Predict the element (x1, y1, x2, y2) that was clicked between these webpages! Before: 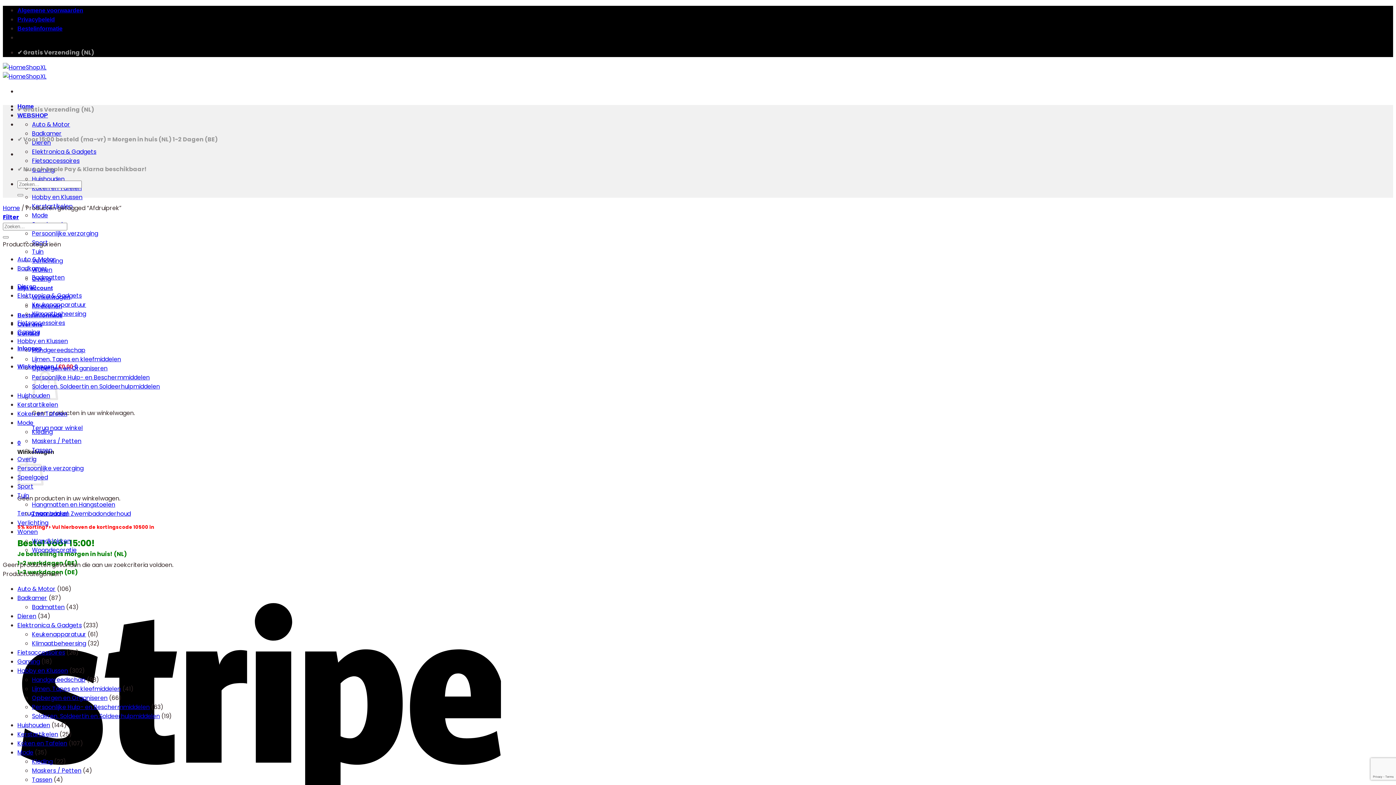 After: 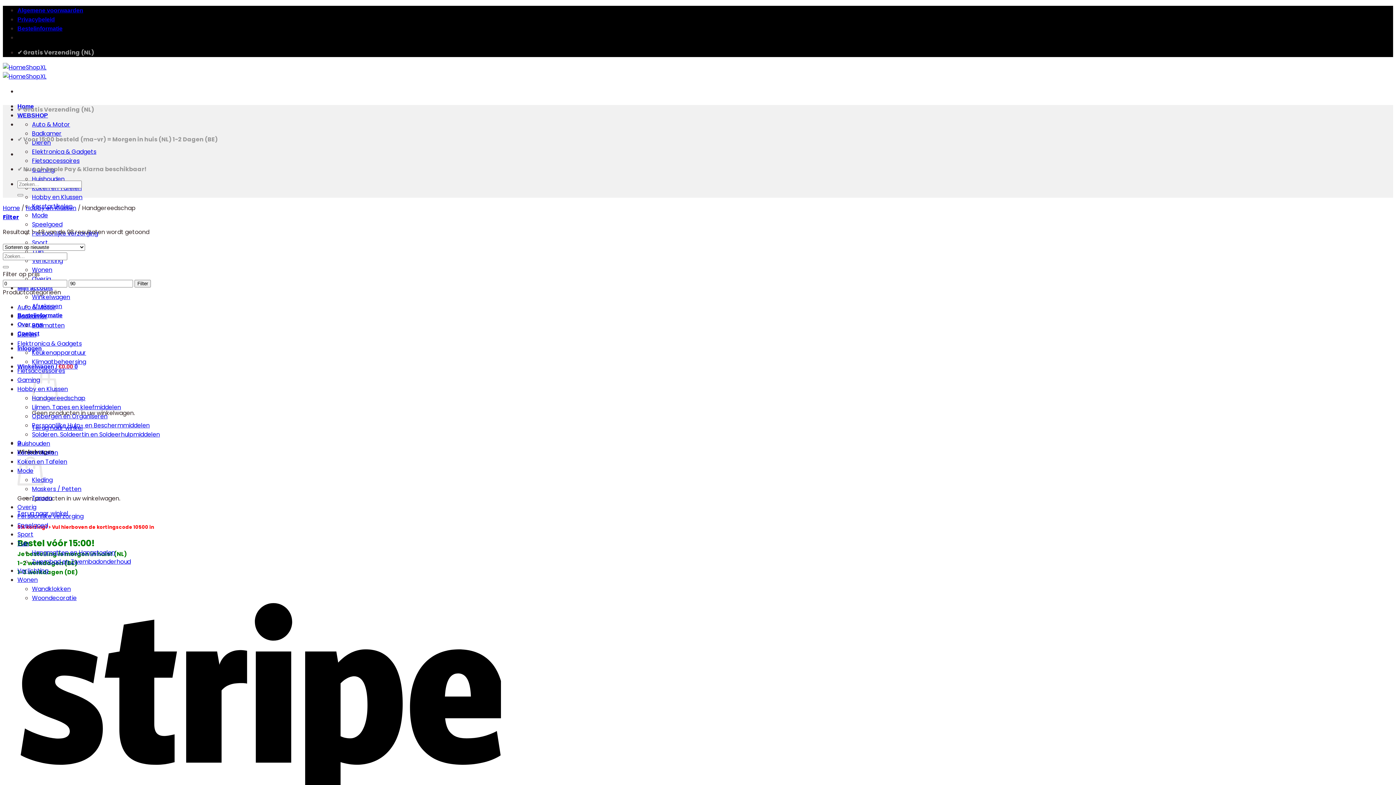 Action: label: Handgereedschap bbox: (32, 676, 85, 684)